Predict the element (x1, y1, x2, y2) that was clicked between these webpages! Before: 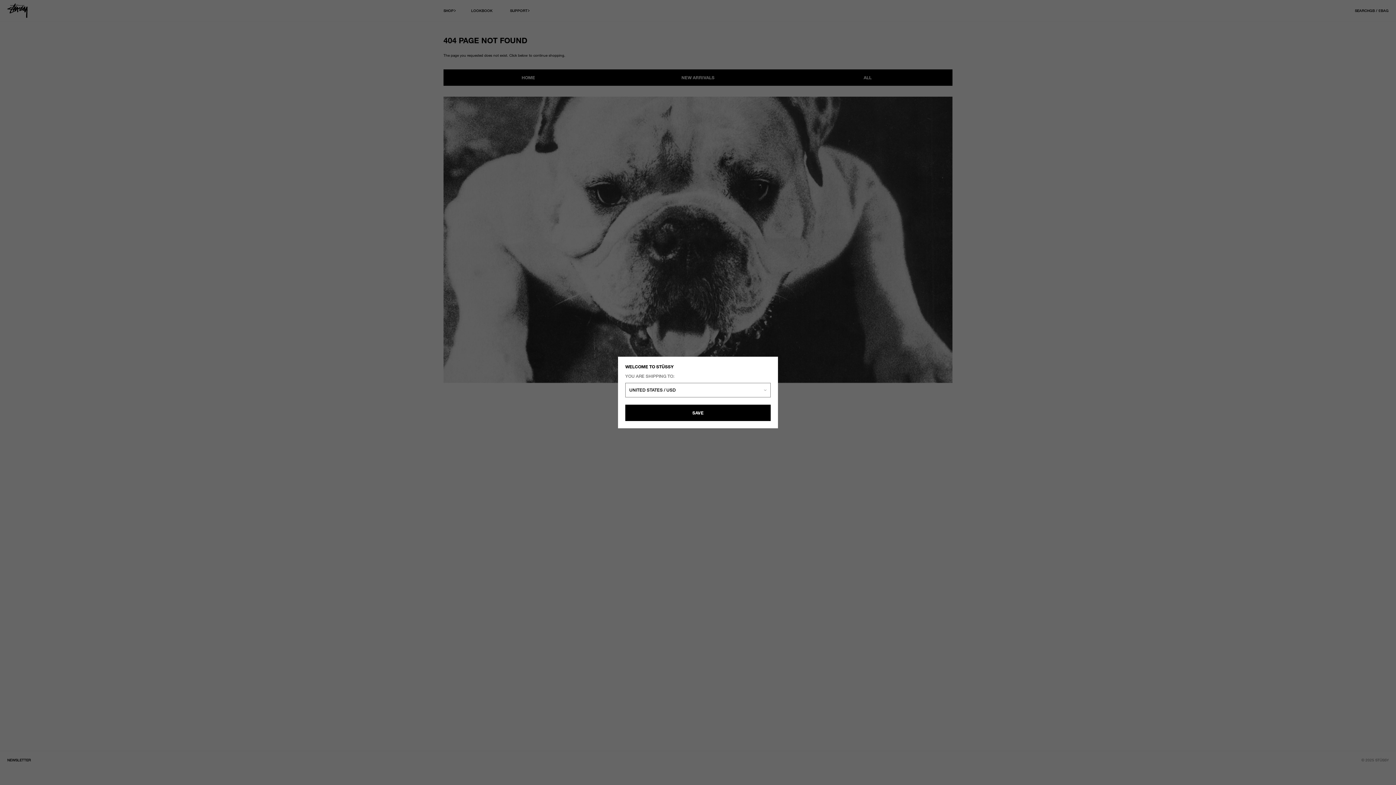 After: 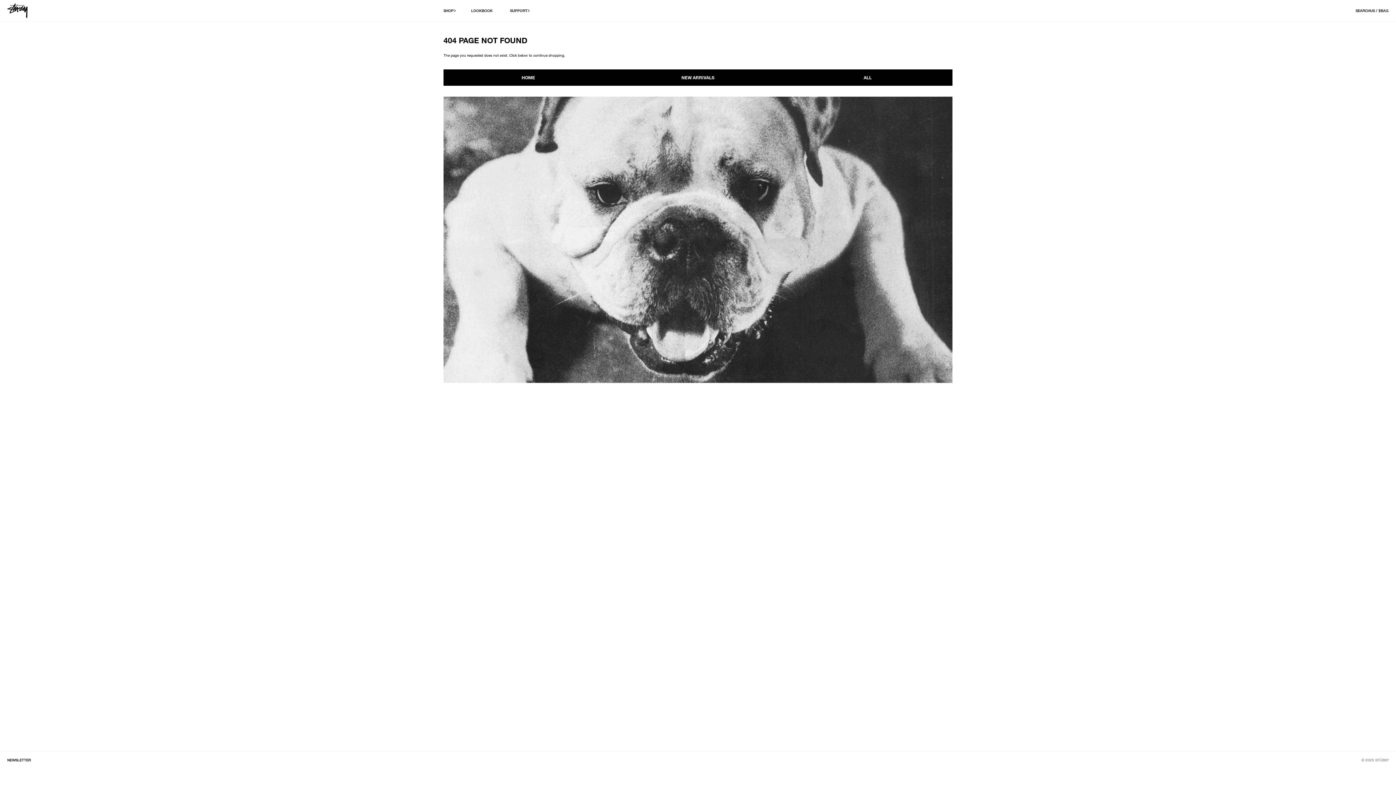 Action: label: SAVE bbox: (625, 404, 770, 421)